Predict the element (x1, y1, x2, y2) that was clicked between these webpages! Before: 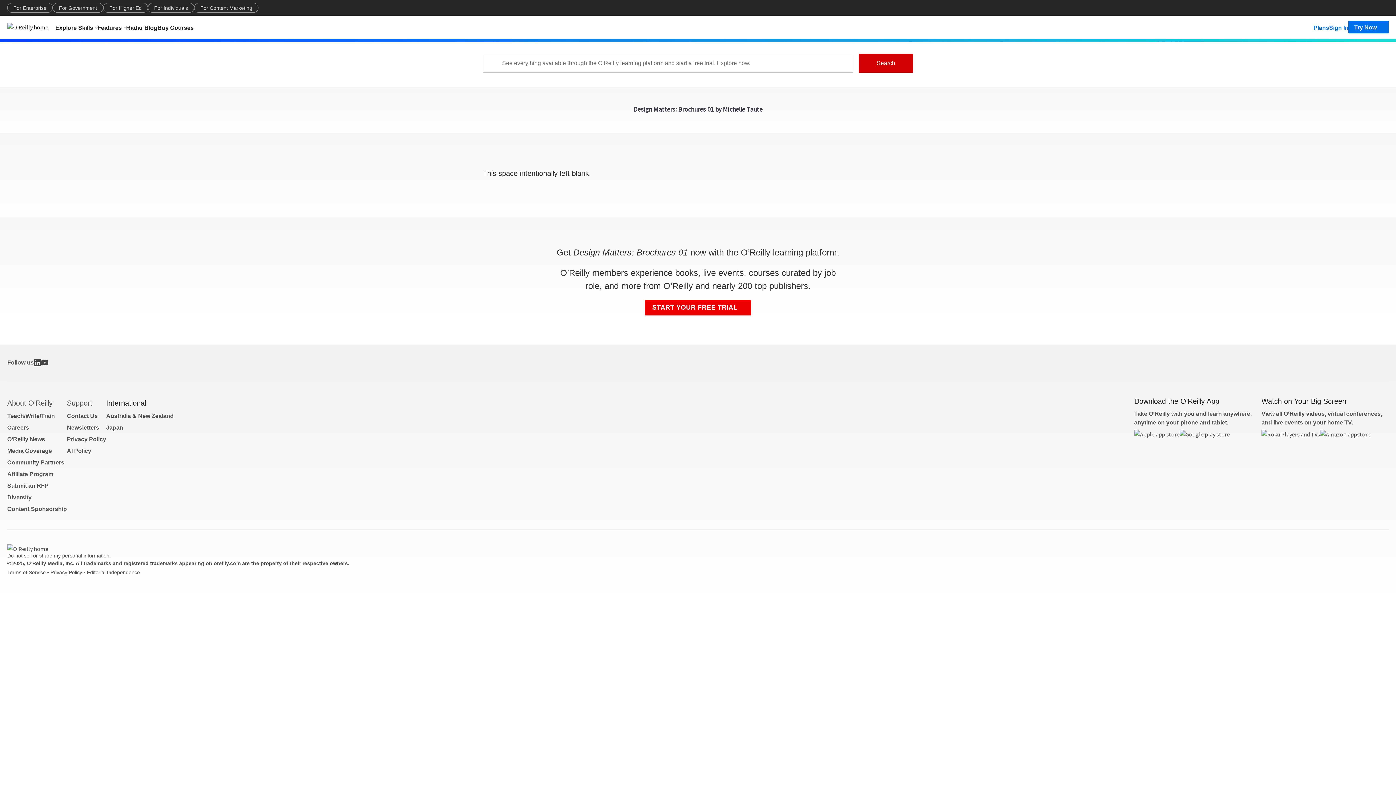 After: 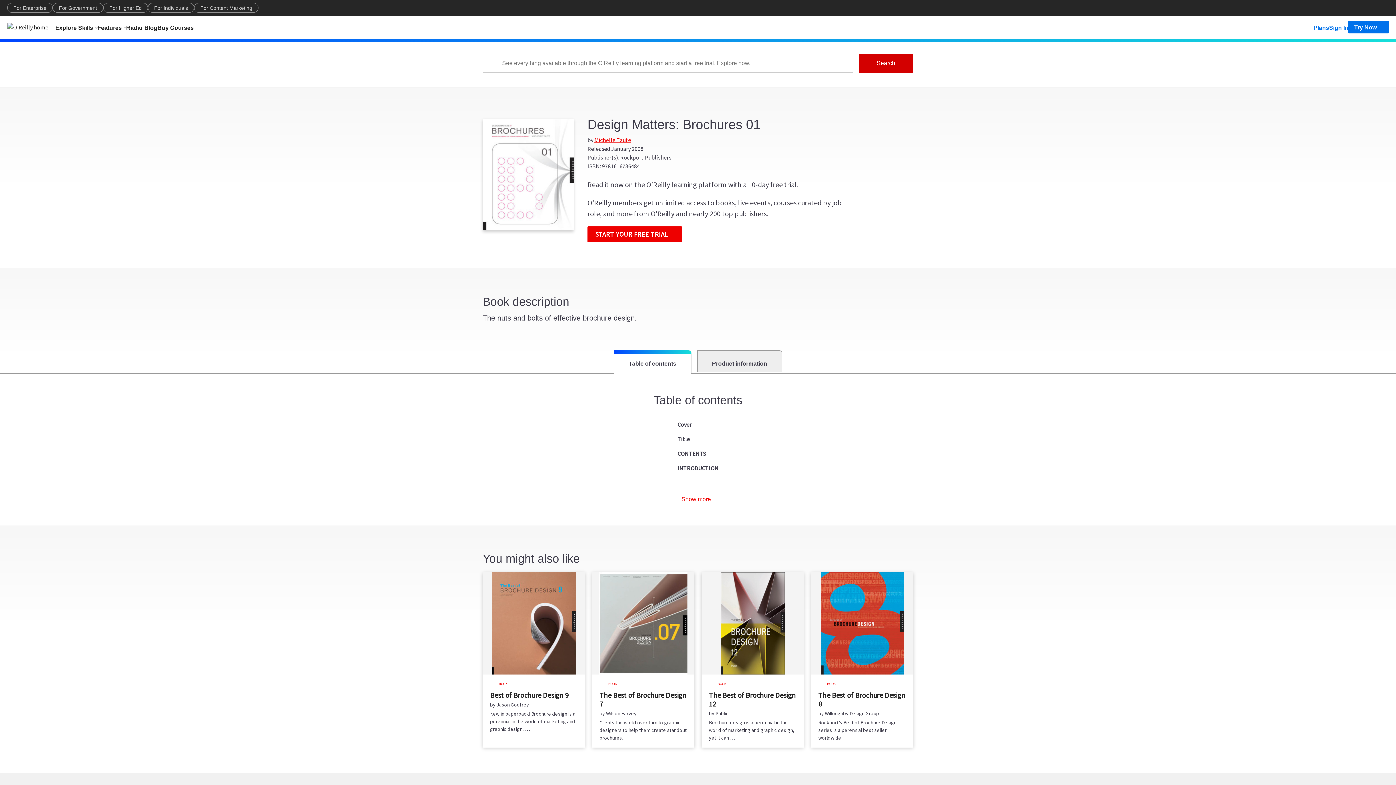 Action: bbox: (633, 107, 762, 114) label: Design Matters: Brochures 01 by Michelle Taute